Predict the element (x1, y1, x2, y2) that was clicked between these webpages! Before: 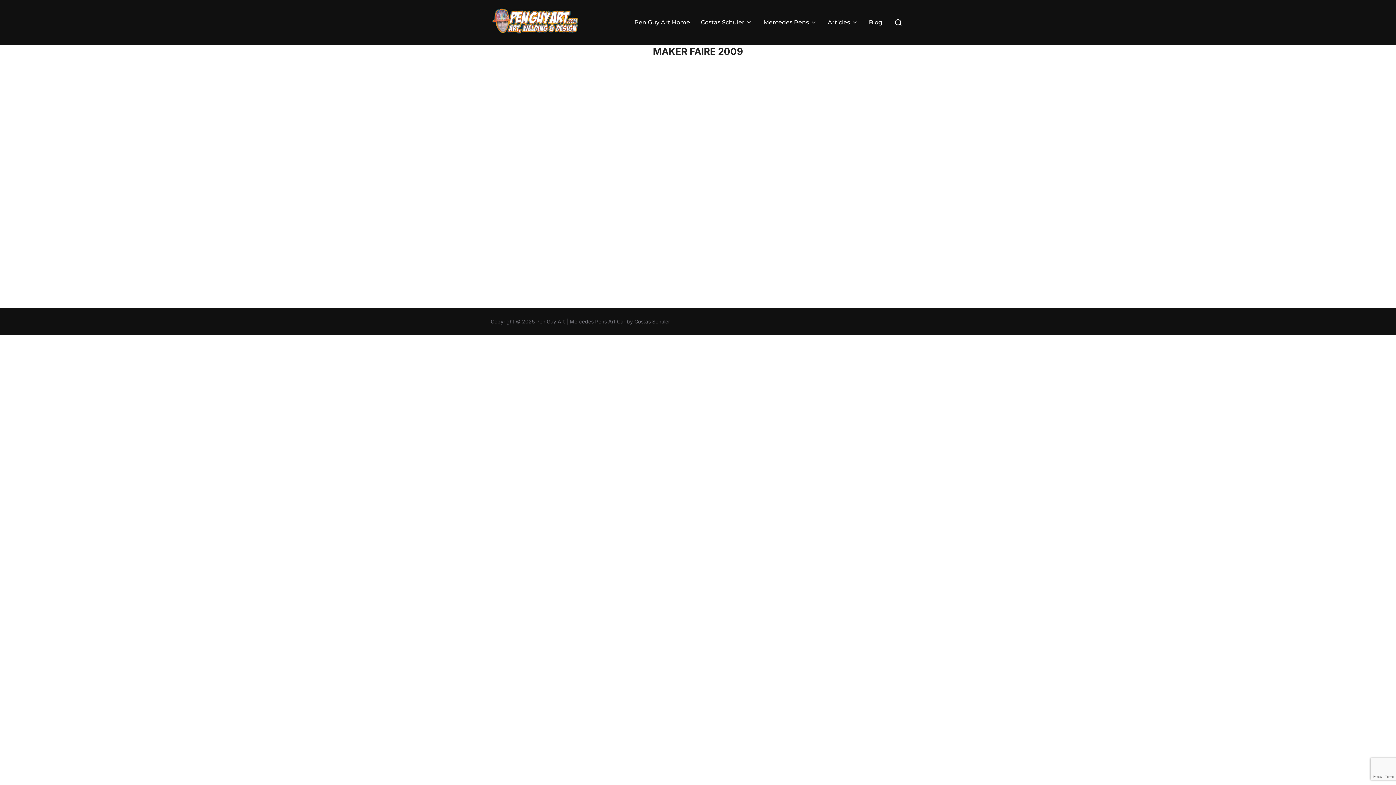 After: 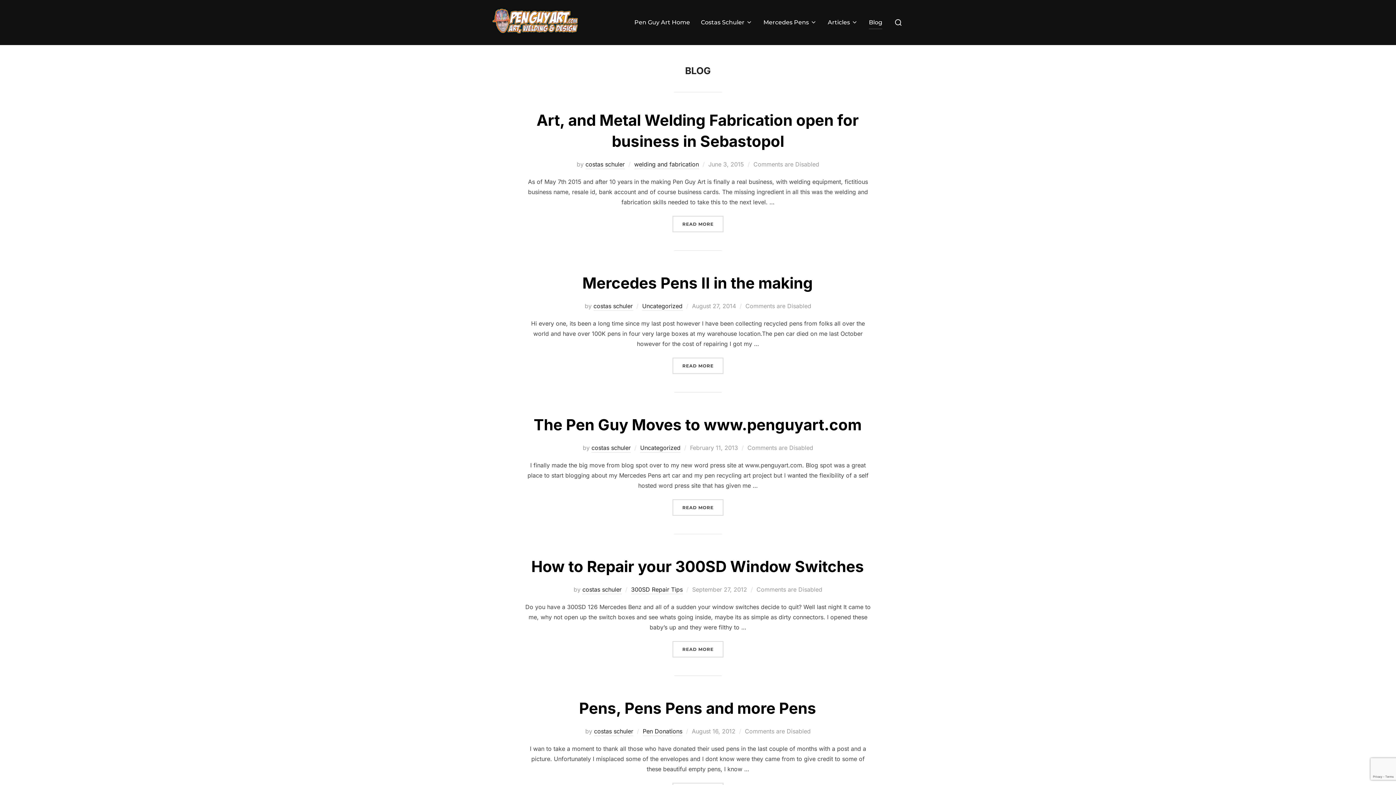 Action: bbox: (869, 15, 882, 29) label: Blog